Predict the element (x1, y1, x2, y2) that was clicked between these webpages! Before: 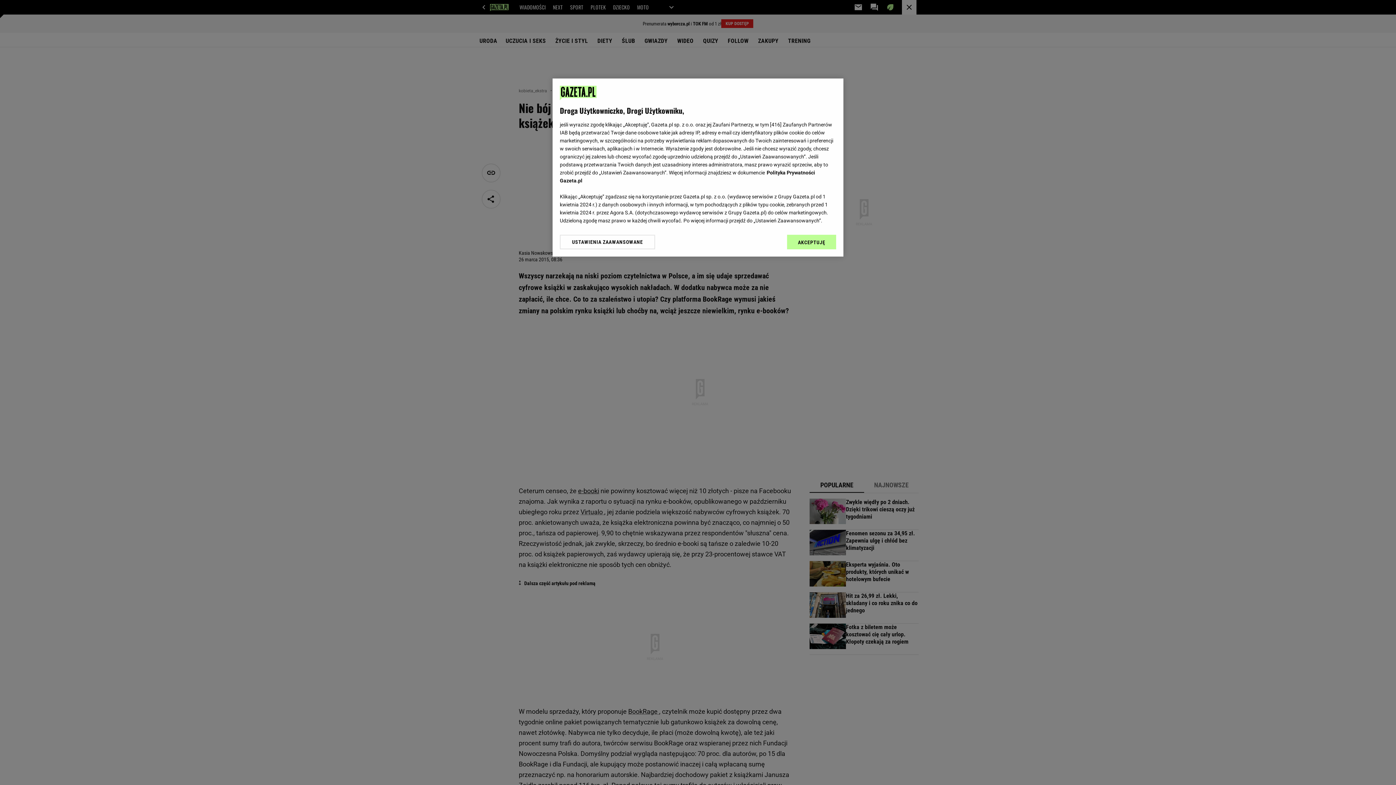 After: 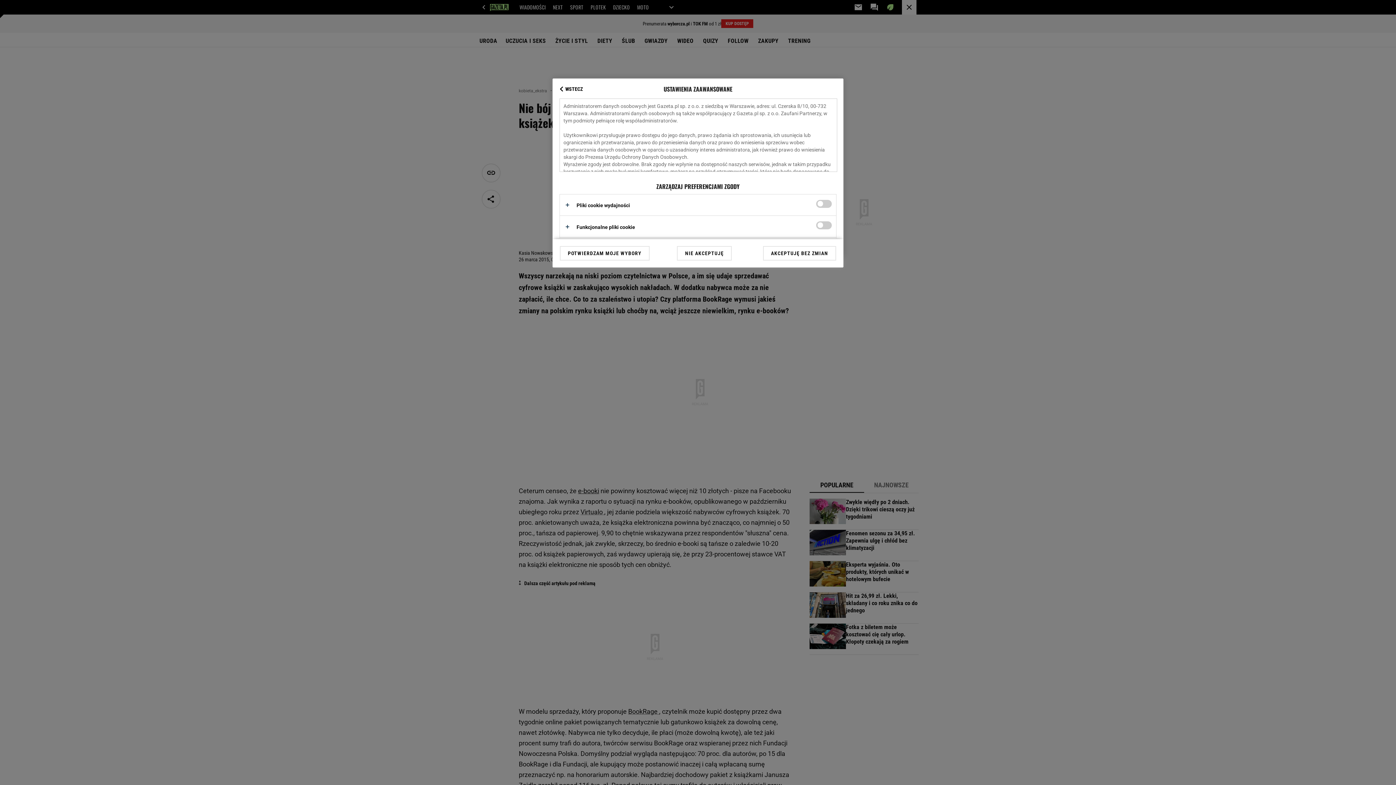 Action: bbox: (560, 234, 655, 249) label: USTAWIENIA ZAAWANSOWANE